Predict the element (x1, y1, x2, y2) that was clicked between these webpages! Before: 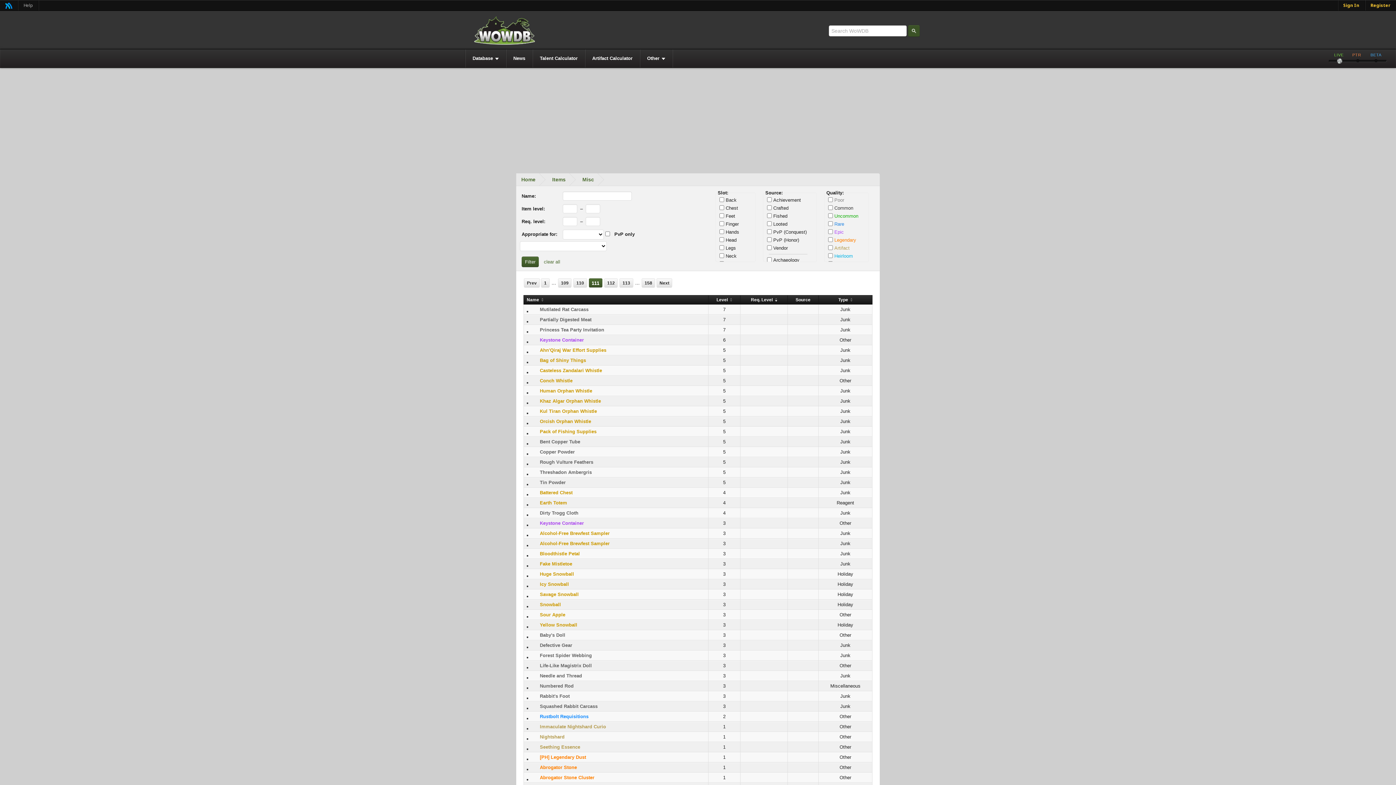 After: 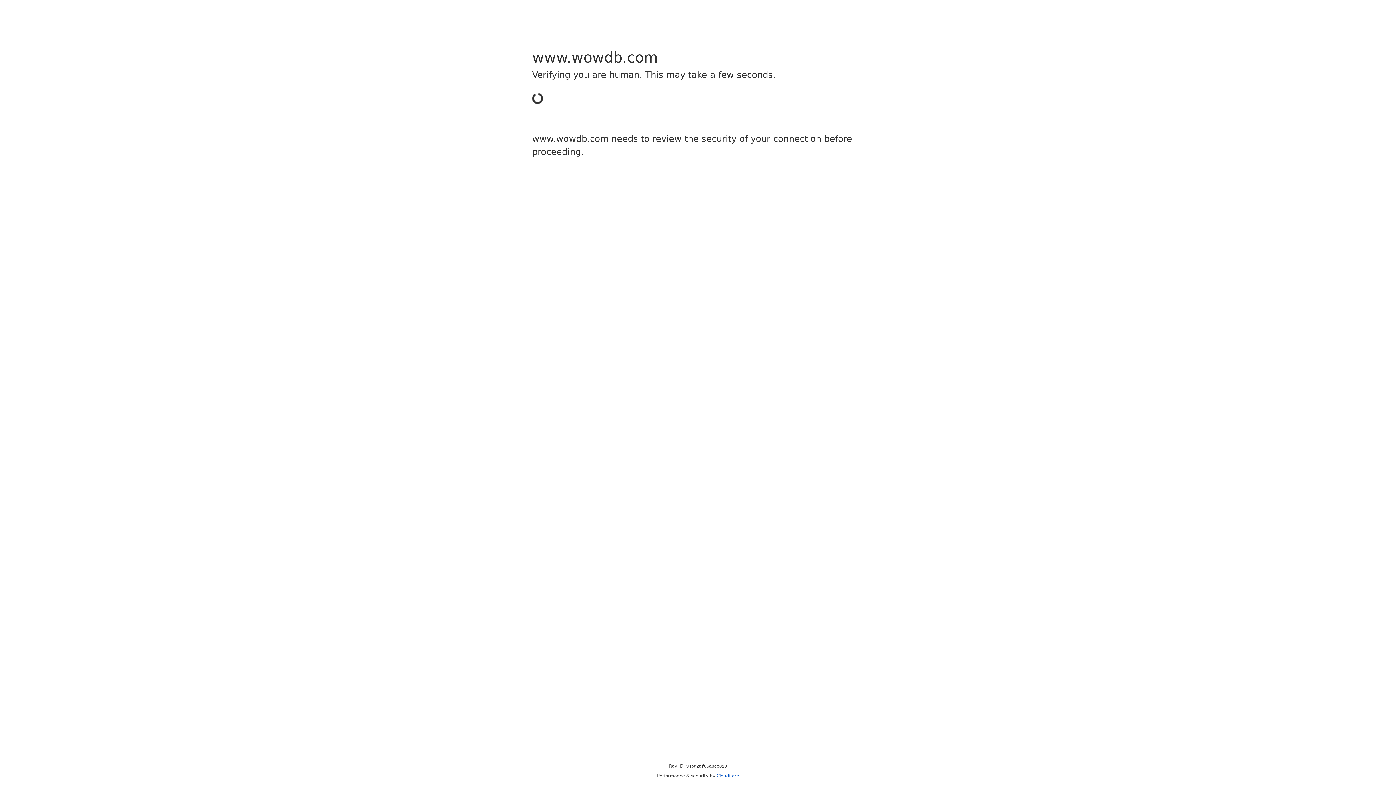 Action: bbox: (540, 540, 609, 546) label: Alcohol-Free Brewfest Sampler